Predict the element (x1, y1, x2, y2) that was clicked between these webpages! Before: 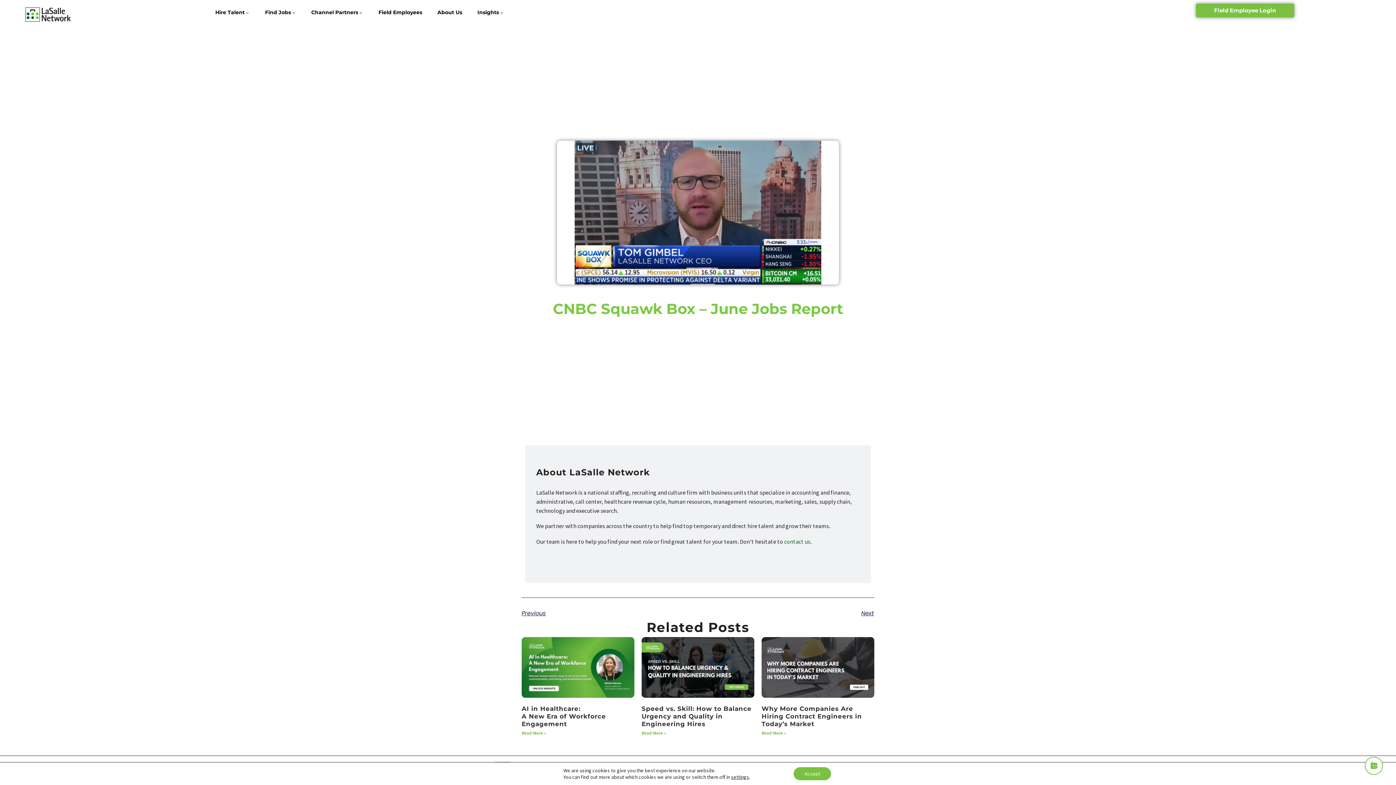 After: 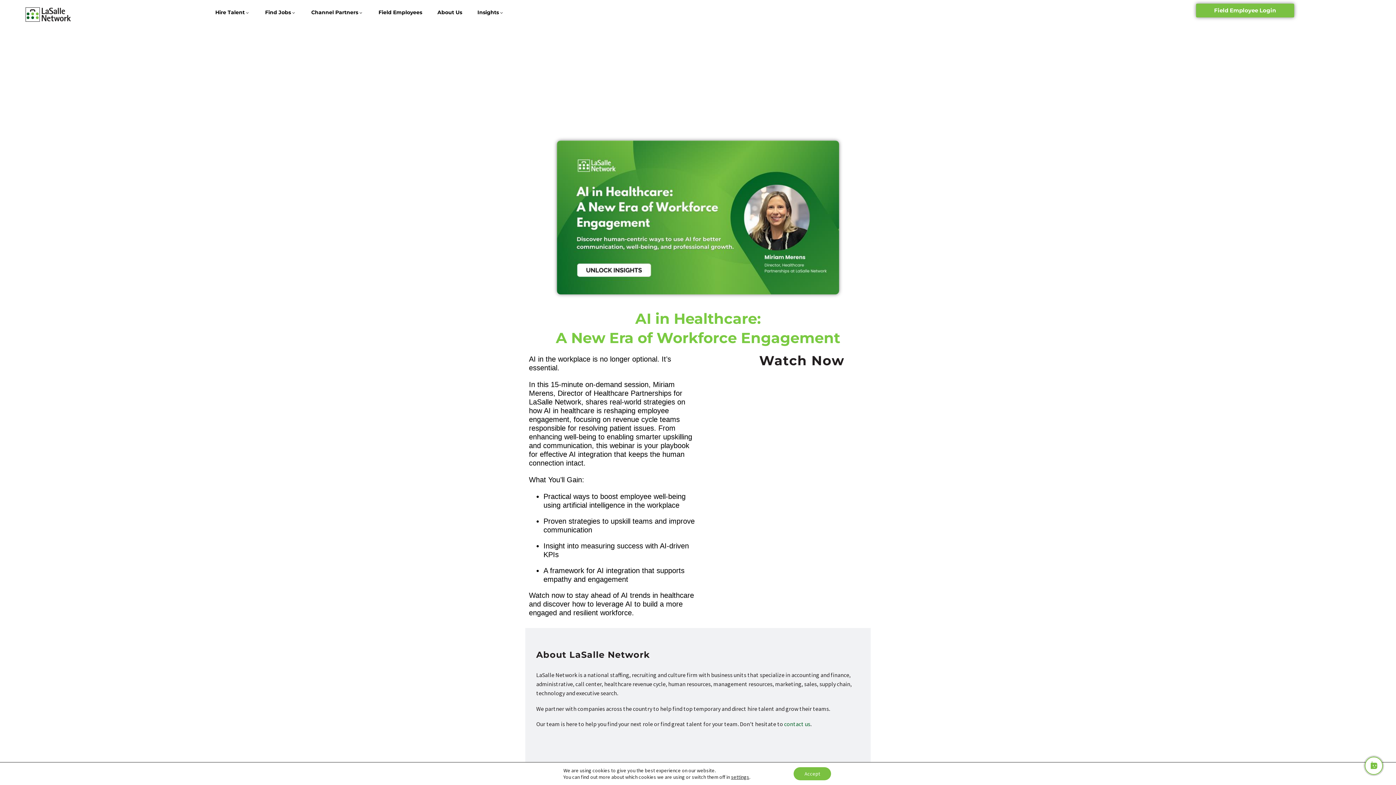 Action: bbox: (521, 730, 546, 735) label: Read more about AI in Healthcare:<br>A New Era of Workforce Engagement